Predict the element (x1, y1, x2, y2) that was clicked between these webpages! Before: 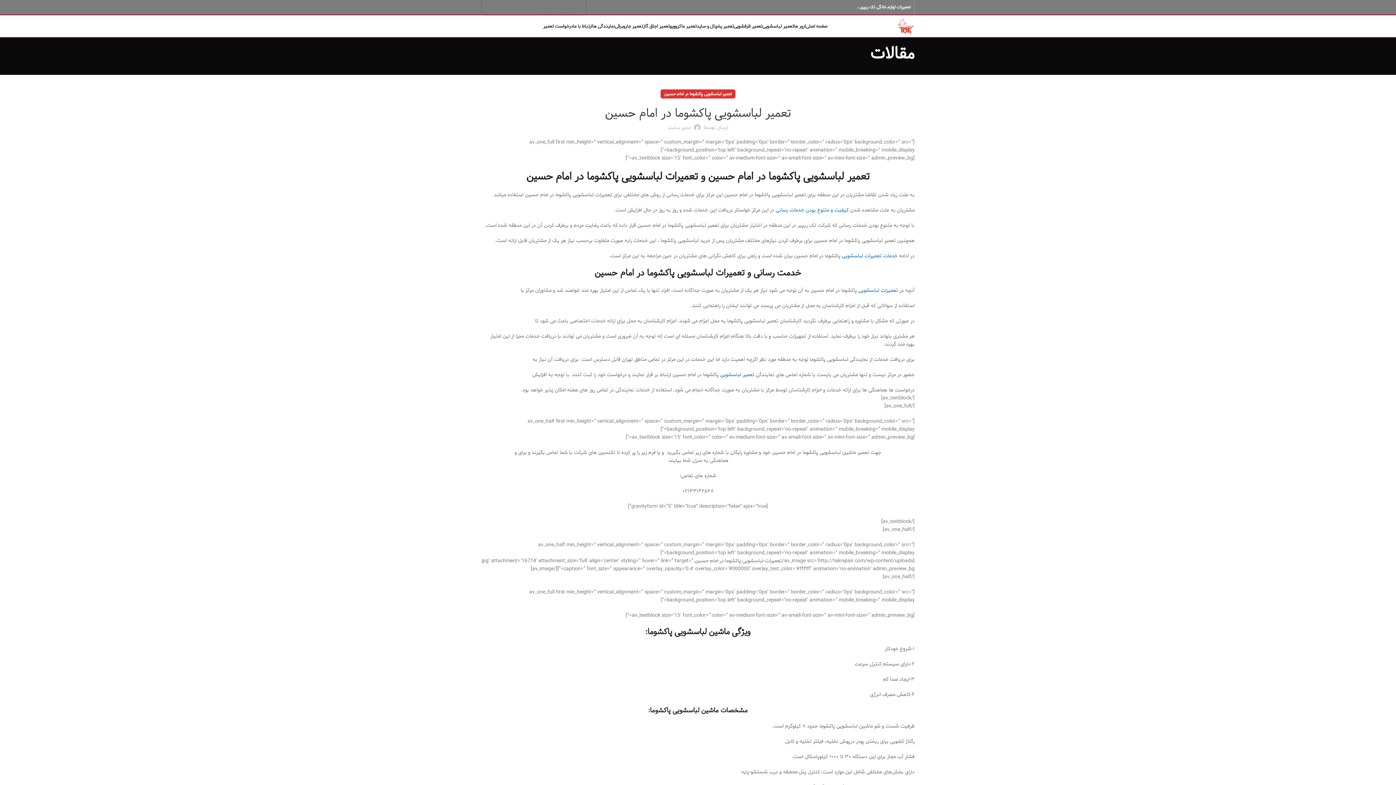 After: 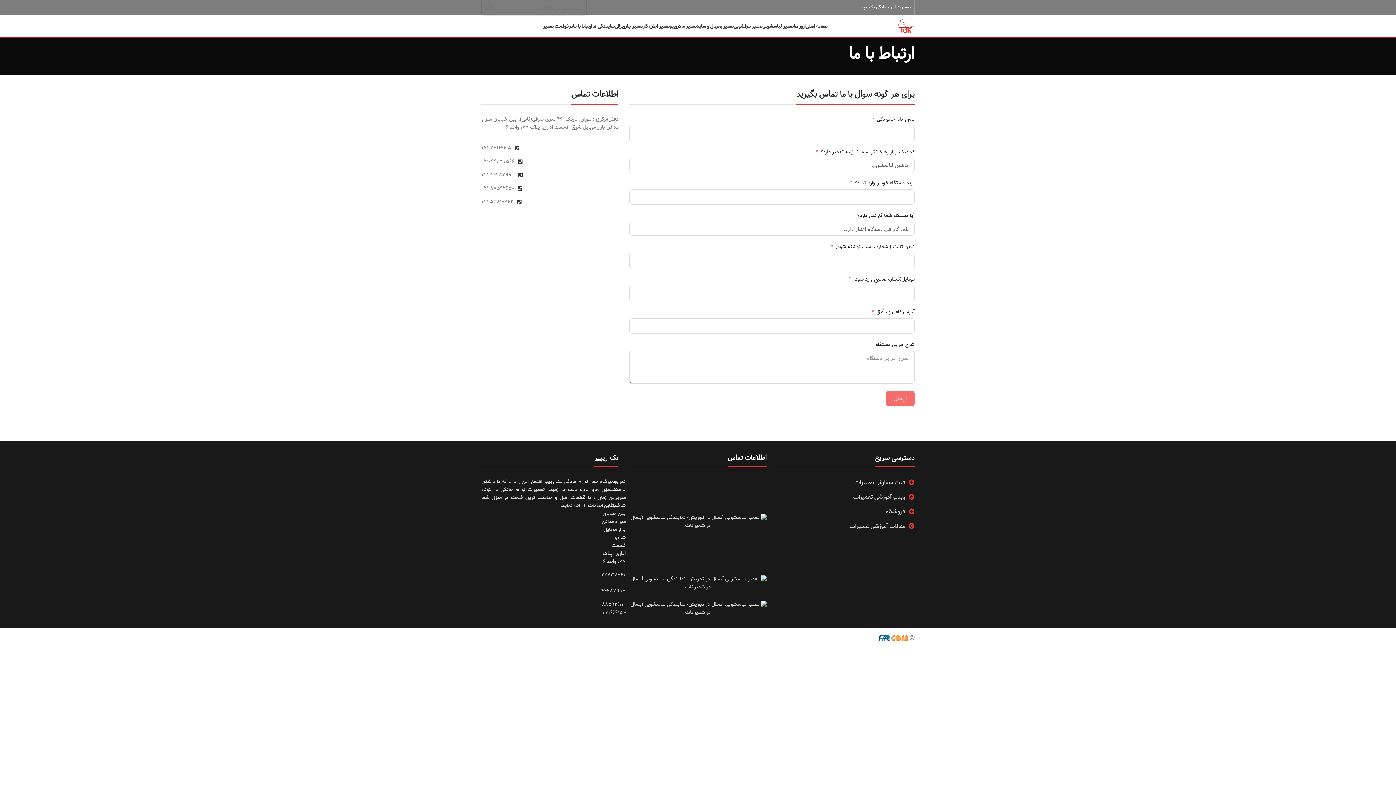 Action: label: ارتباط با ما bbox: (573, 18, 592, 33)